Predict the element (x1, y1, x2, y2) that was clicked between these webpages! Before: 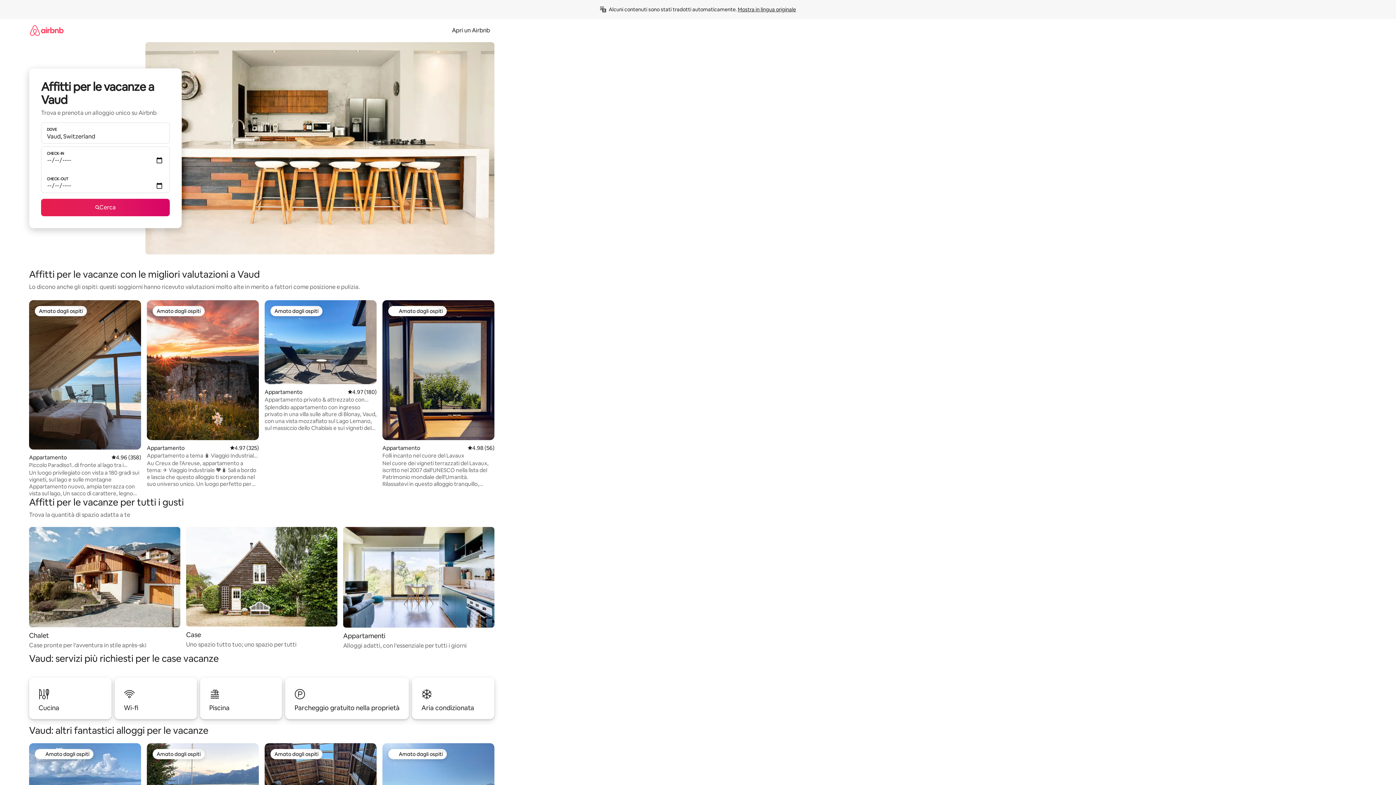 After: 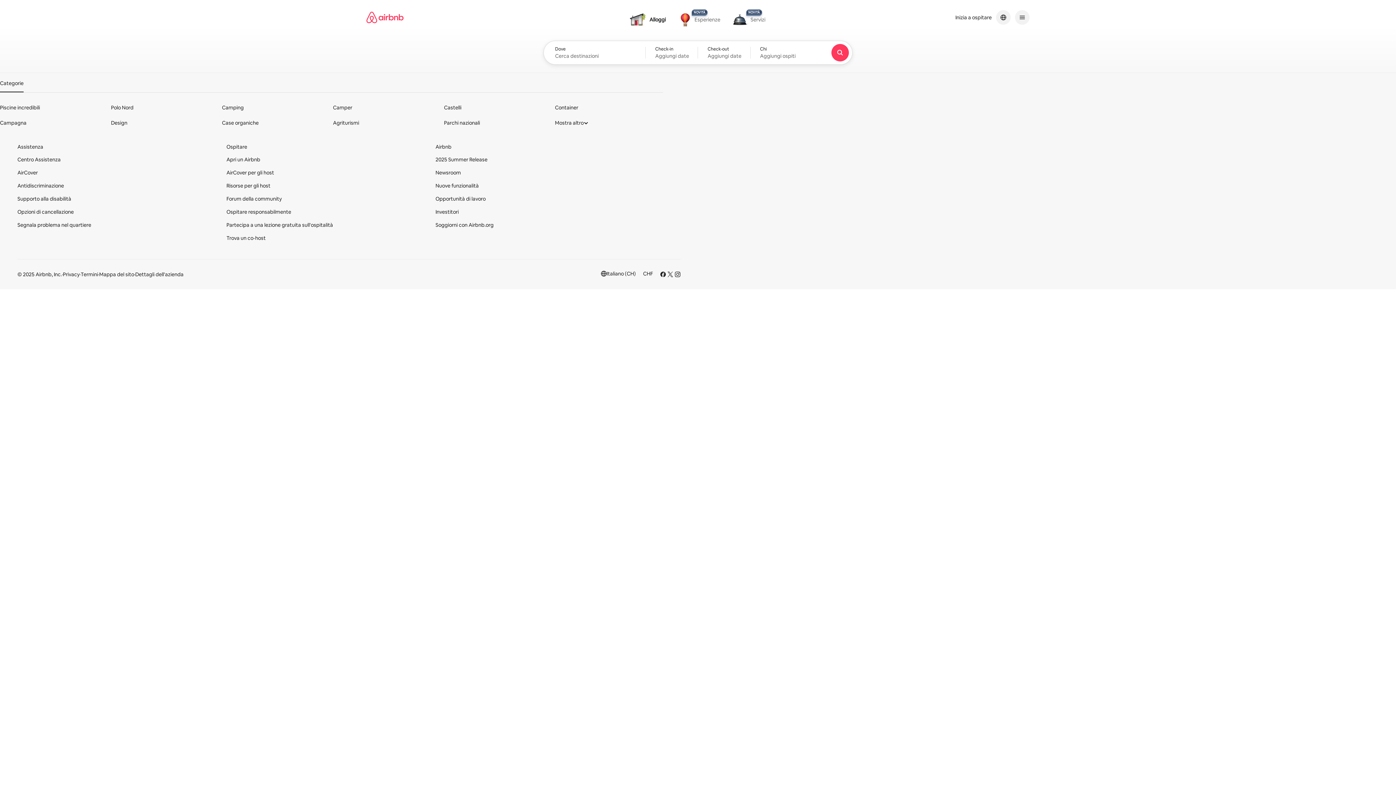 Action: bbox: (29, 18, 63, 41)